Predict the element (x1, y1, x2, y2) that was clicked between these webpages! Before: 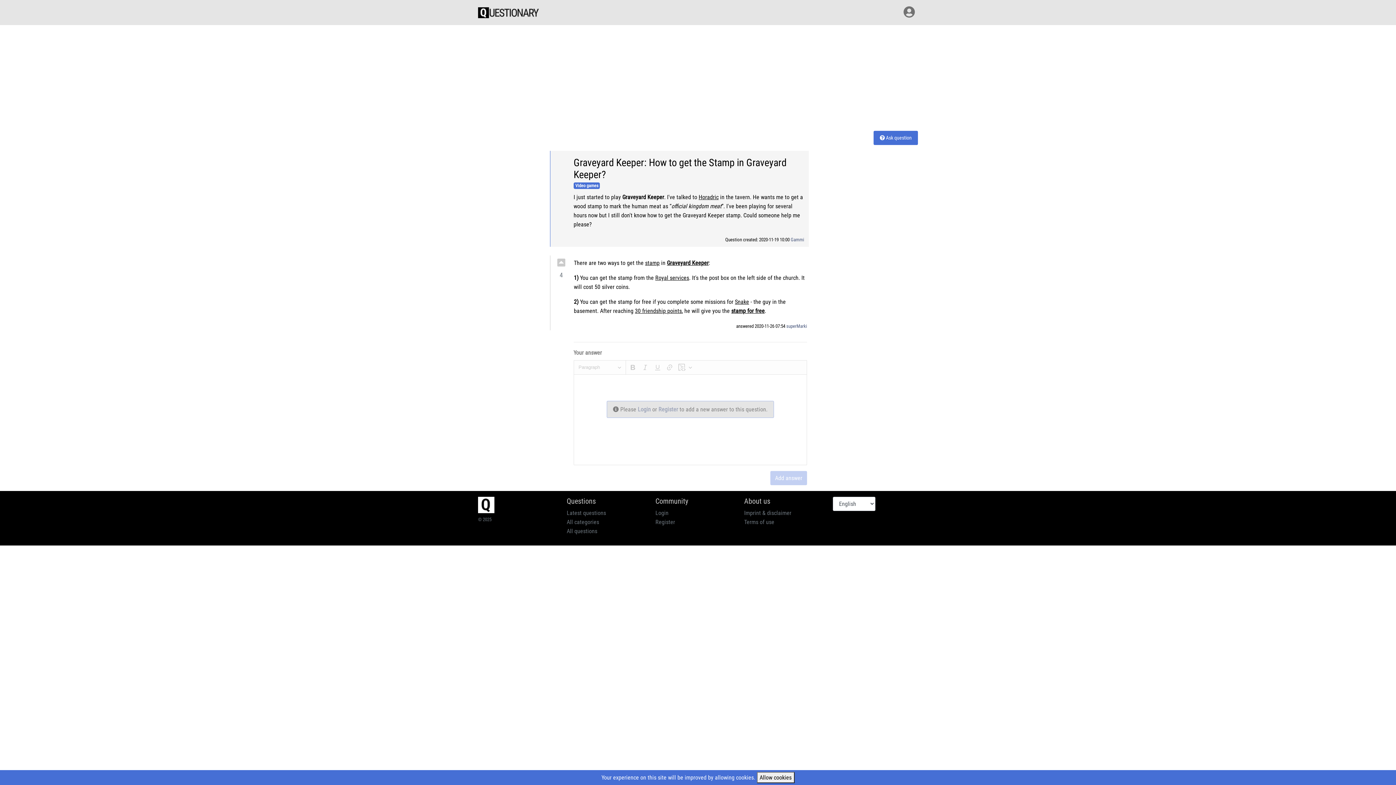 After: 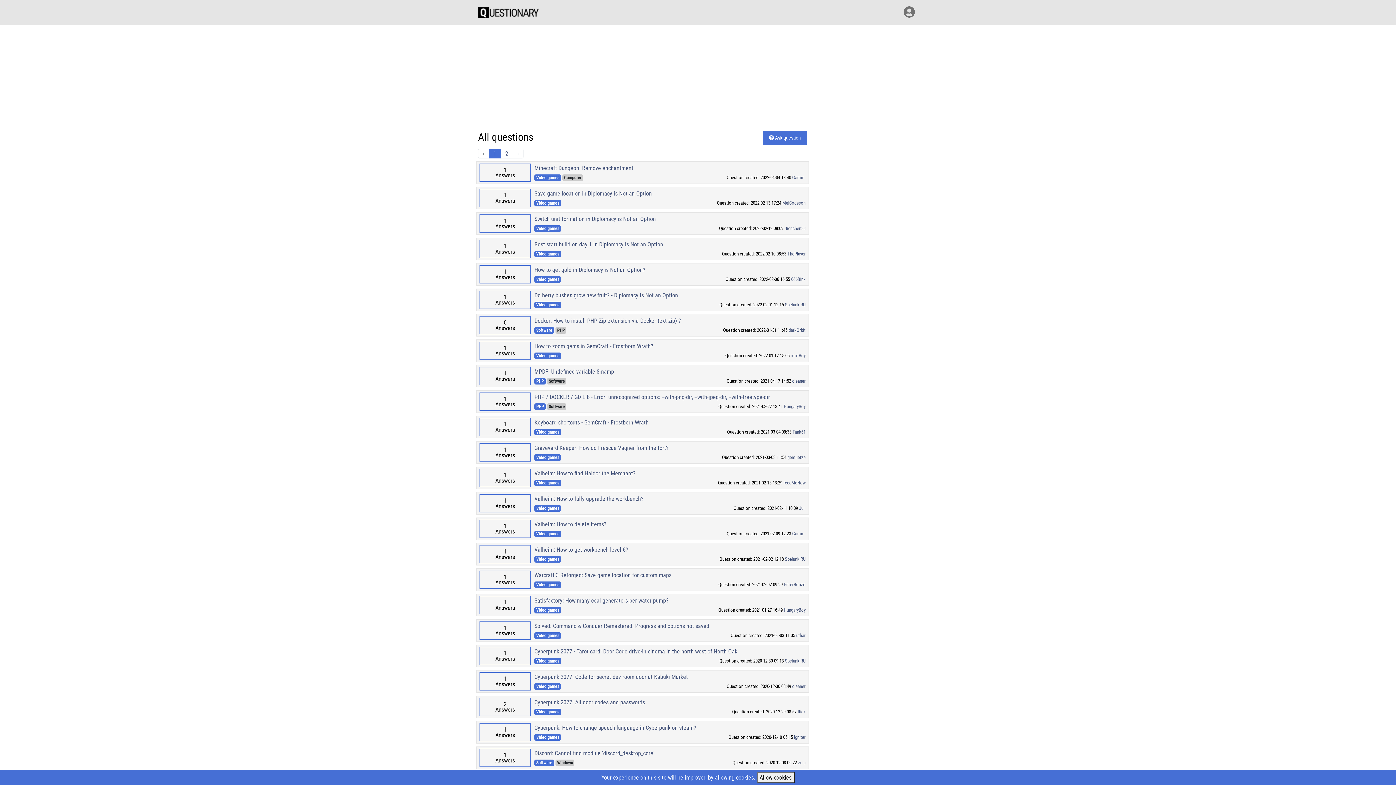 Action: bbox: (566, 527, 597, 534) label: All questions